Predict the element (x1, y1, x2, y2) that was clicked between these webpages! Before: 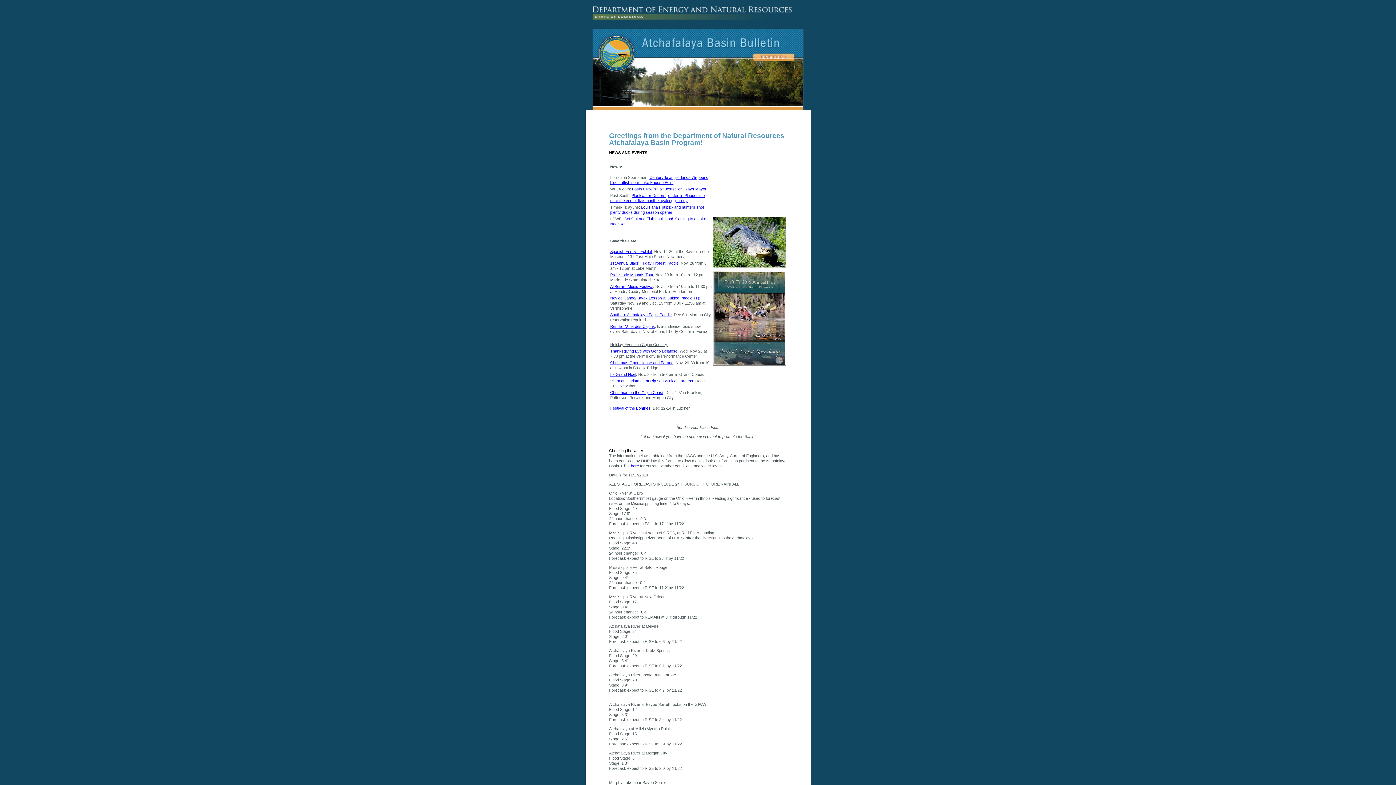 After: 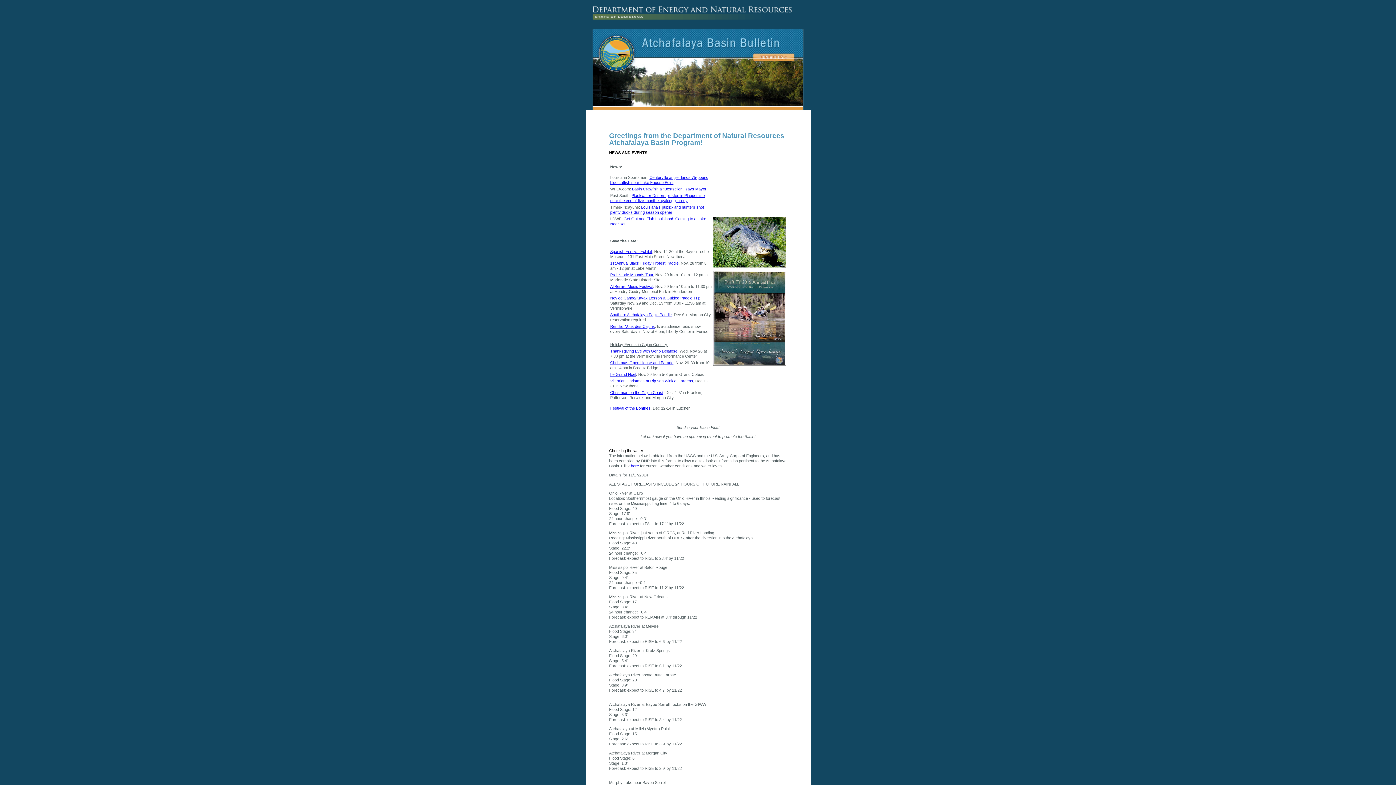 Action: bbox: (585, 58, 810, 110)